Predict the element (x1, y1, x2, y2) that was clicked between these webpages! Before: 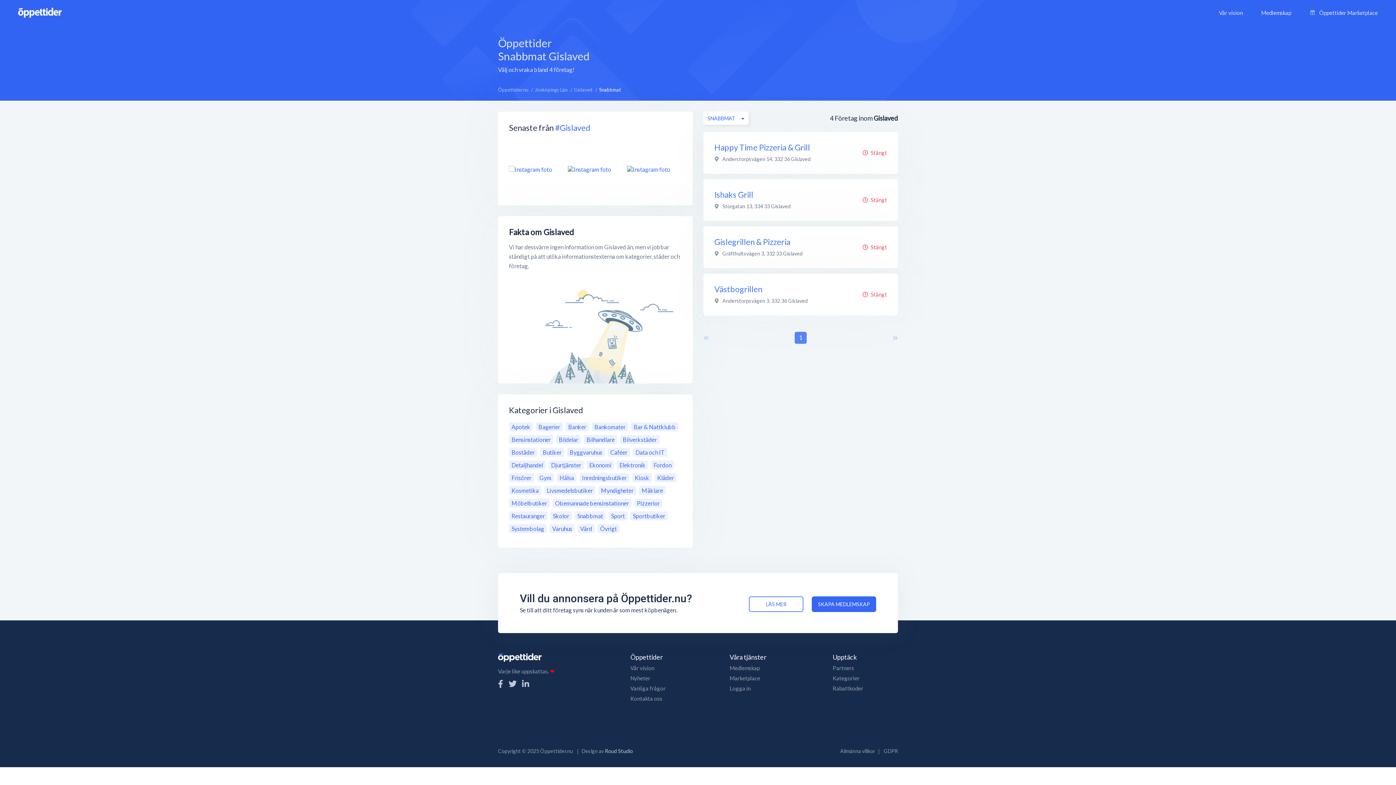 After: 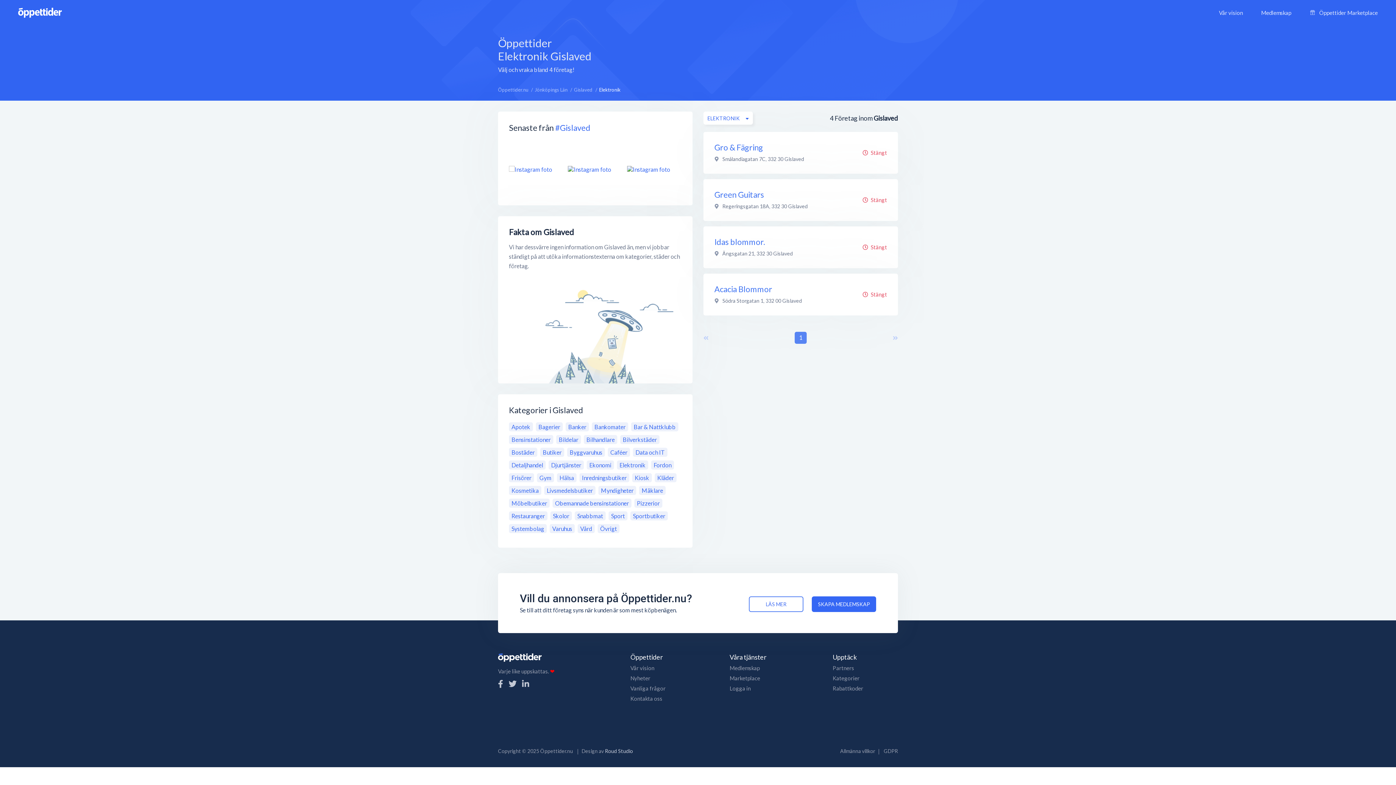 Action: bbox: (617, 460, 648, 469) label: Elektronik